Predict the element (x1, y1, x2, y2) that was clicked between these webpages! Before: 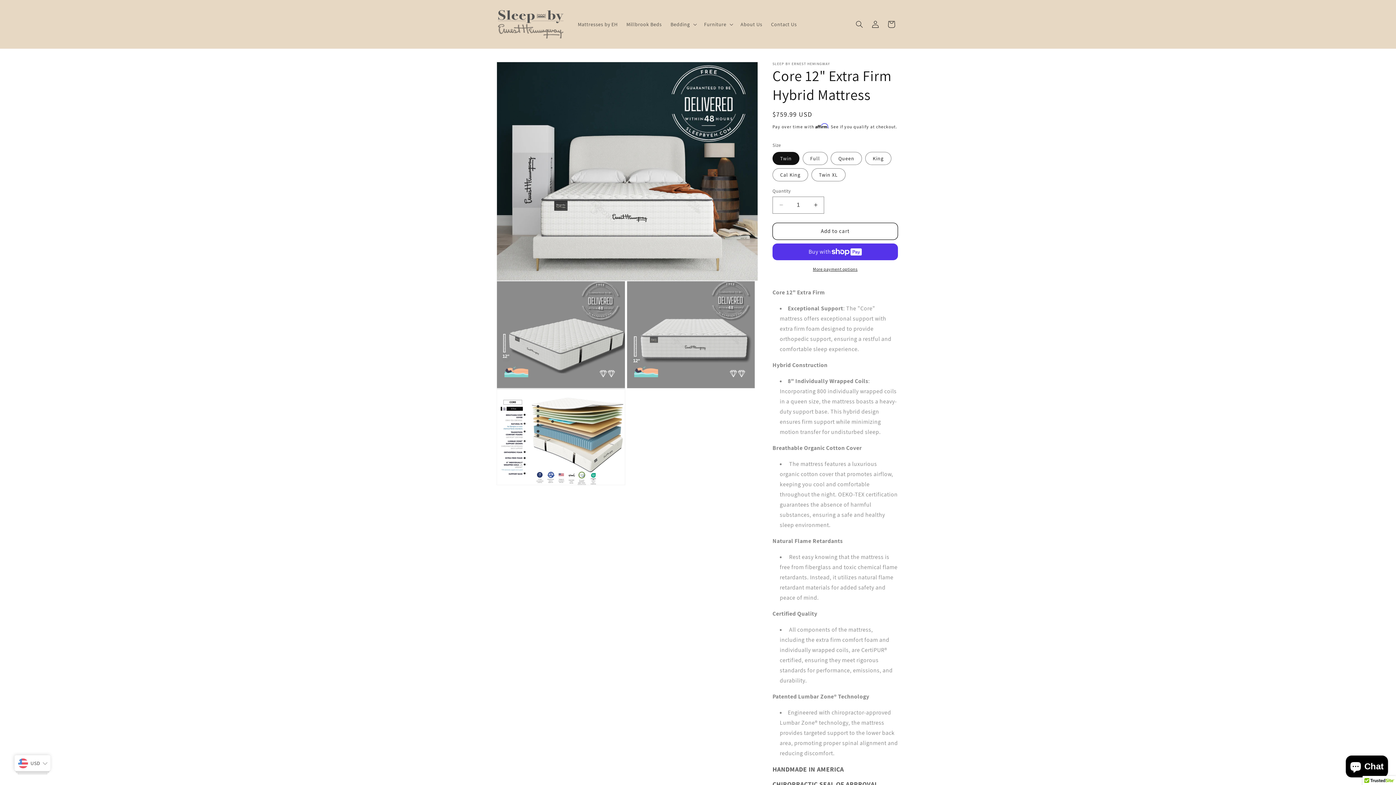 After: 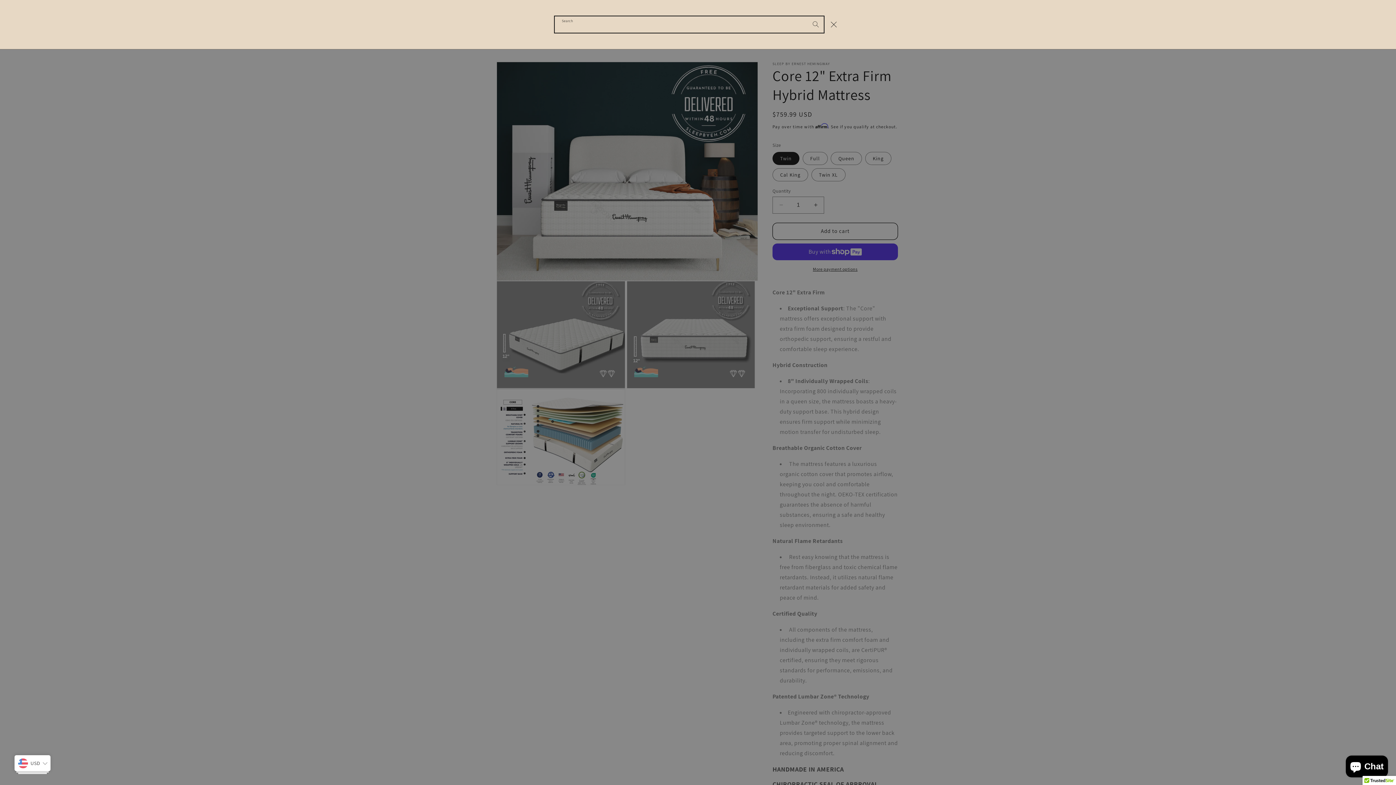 Action: label: Search bbox: (851, 16, 867, 32)